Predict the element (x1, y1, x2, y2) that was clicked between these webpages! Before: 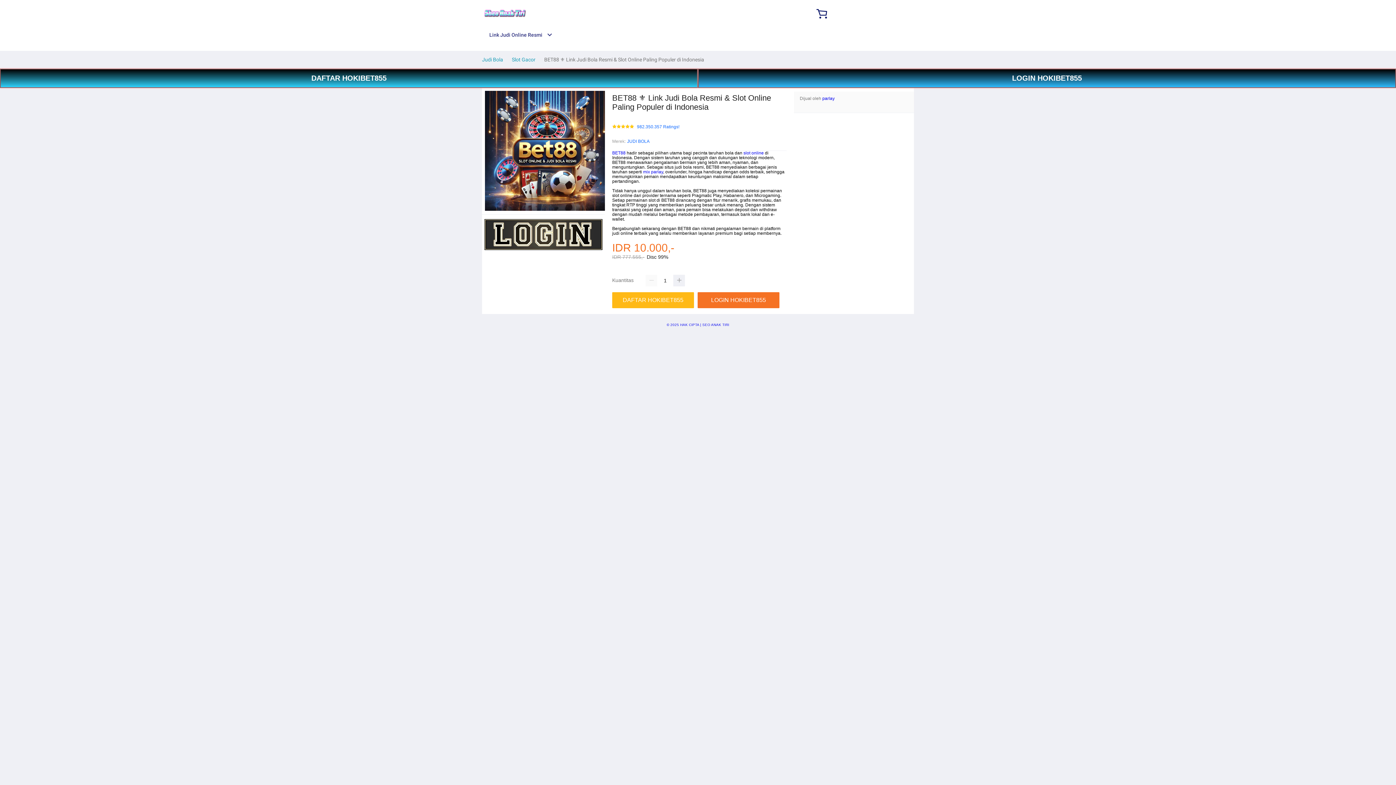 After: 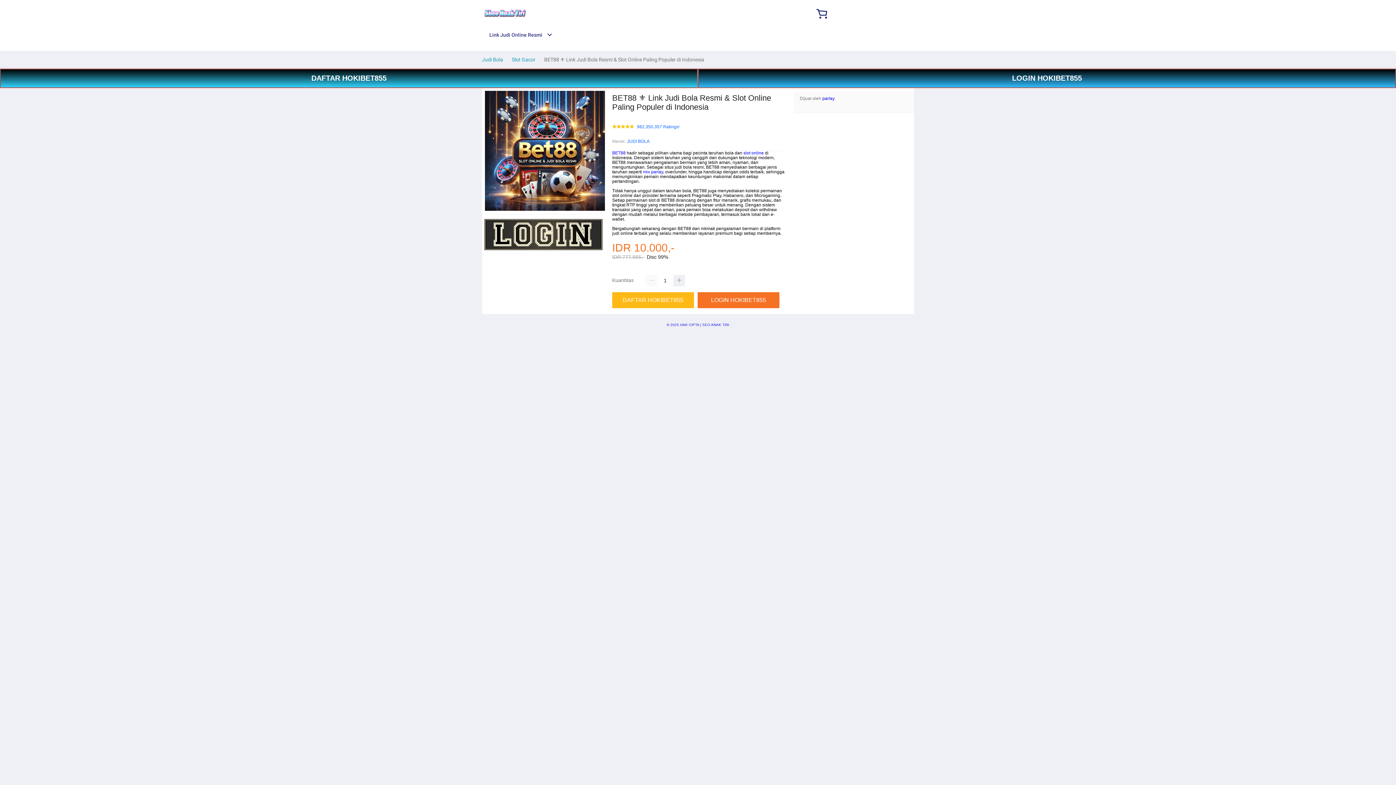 Action: label: Judi Bola bbox: (480, 56, 504, 62)